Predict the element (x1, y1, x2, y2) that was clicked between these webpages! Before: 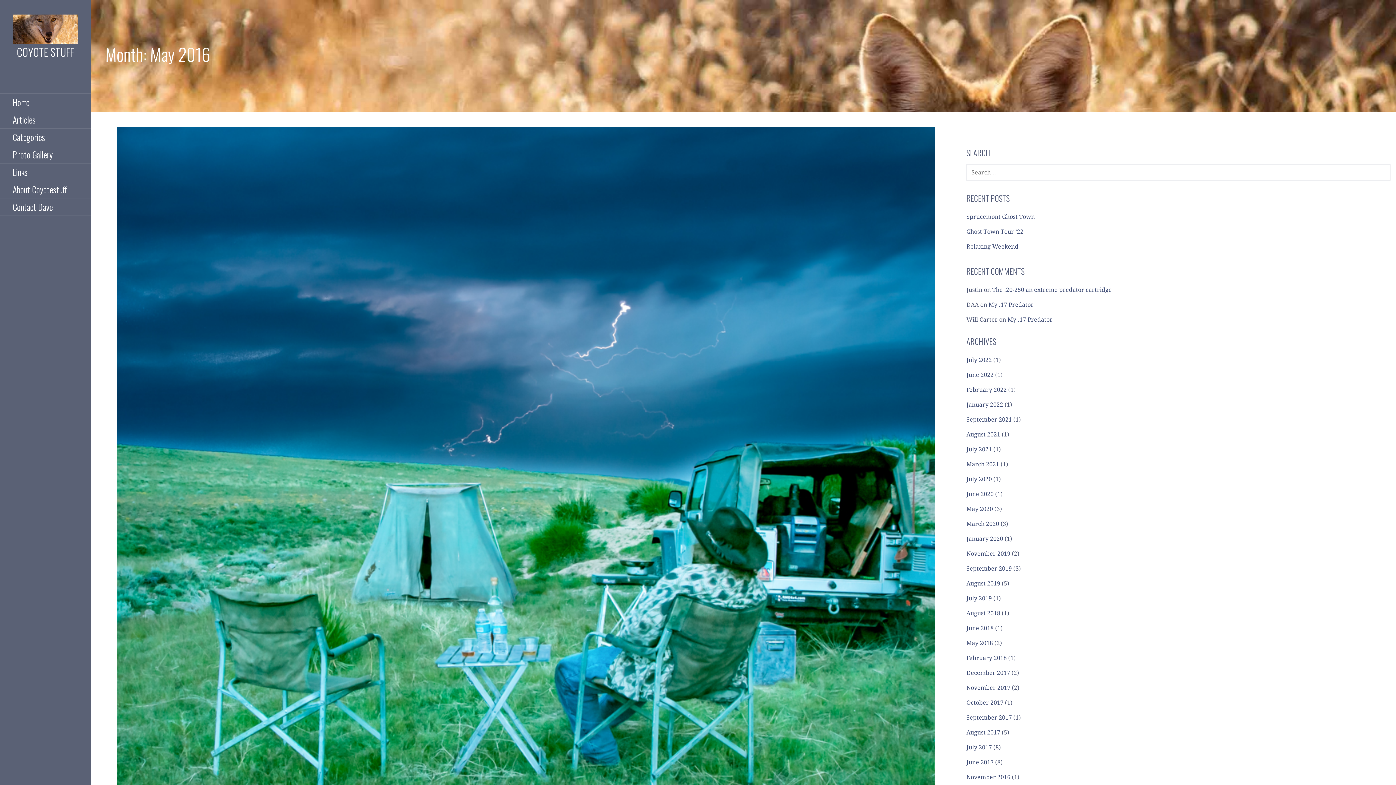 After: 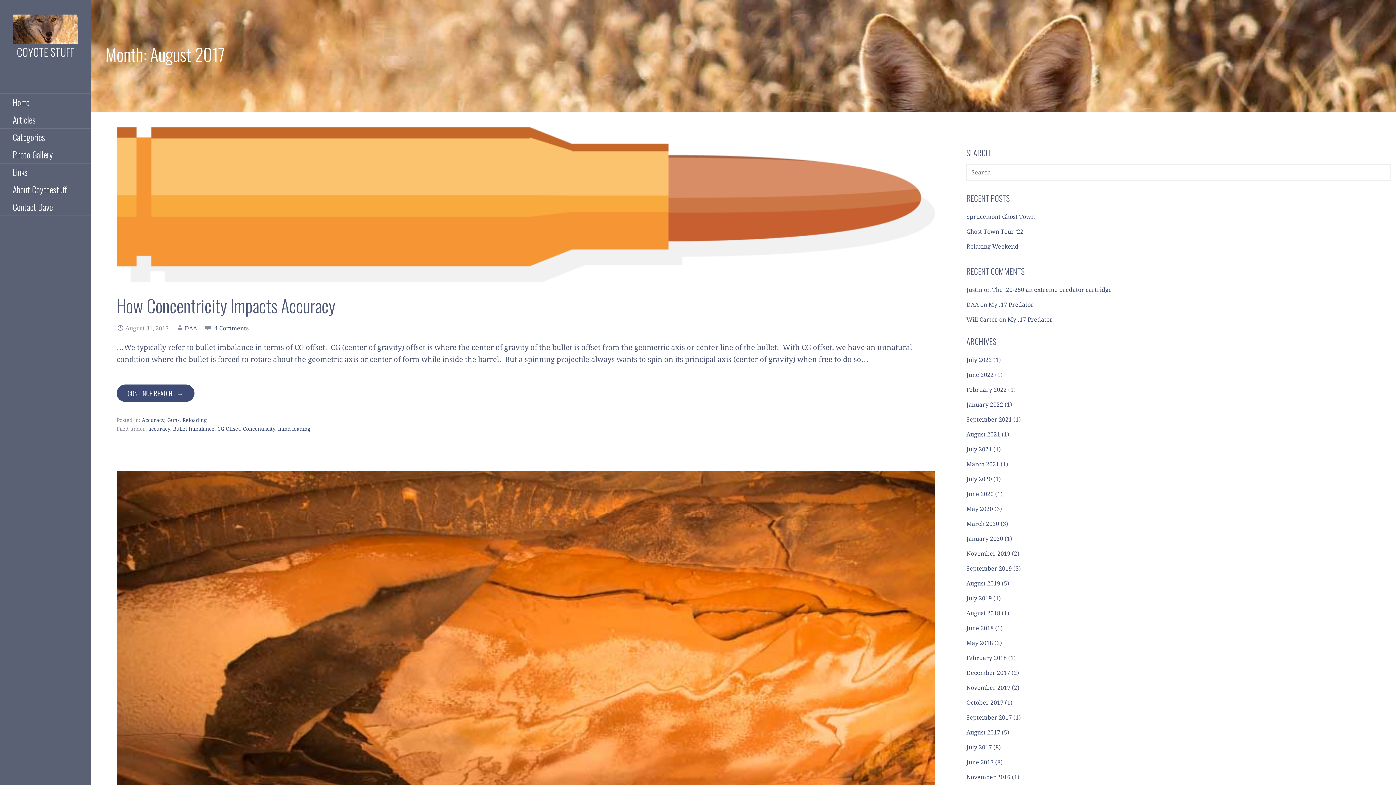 Action: bbox: (966, 729, 1000, 736) label: August 2017